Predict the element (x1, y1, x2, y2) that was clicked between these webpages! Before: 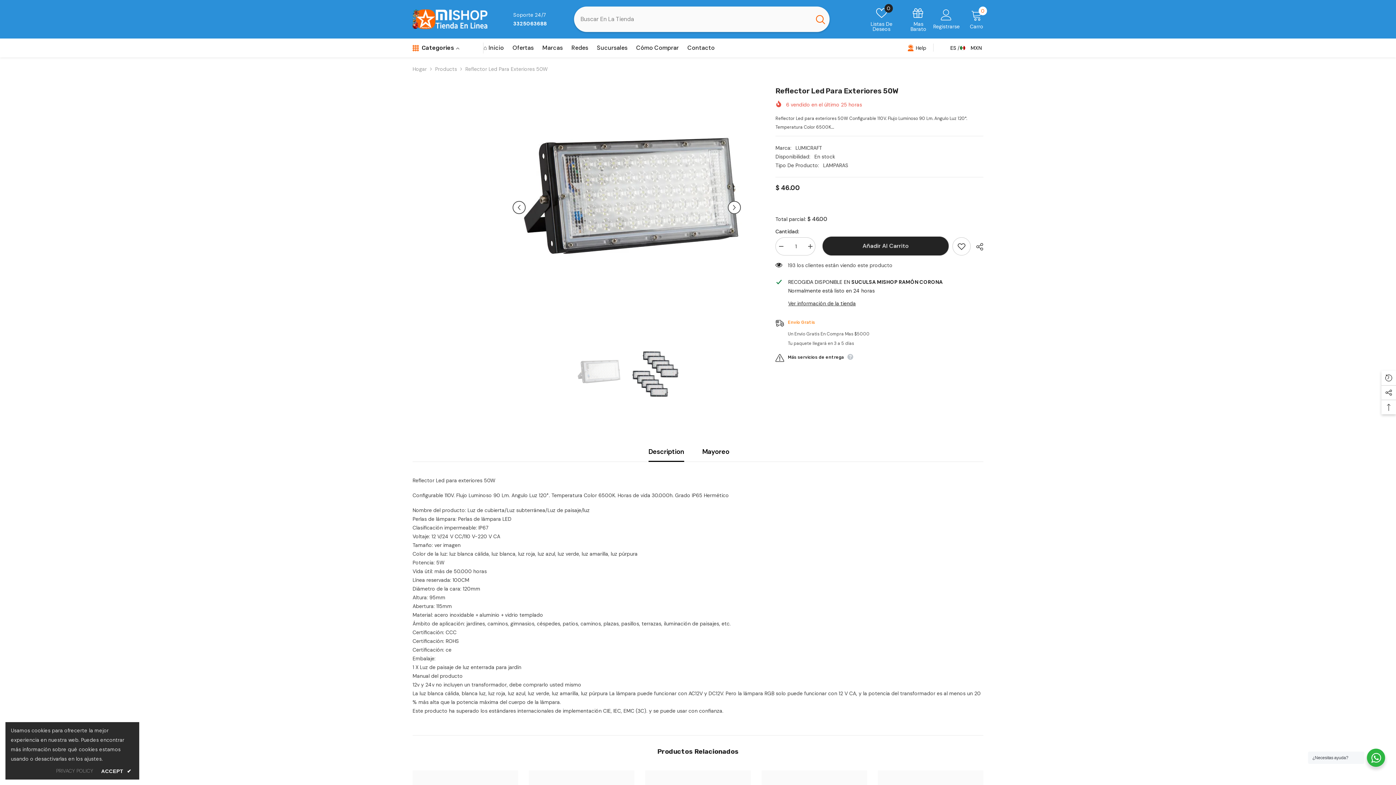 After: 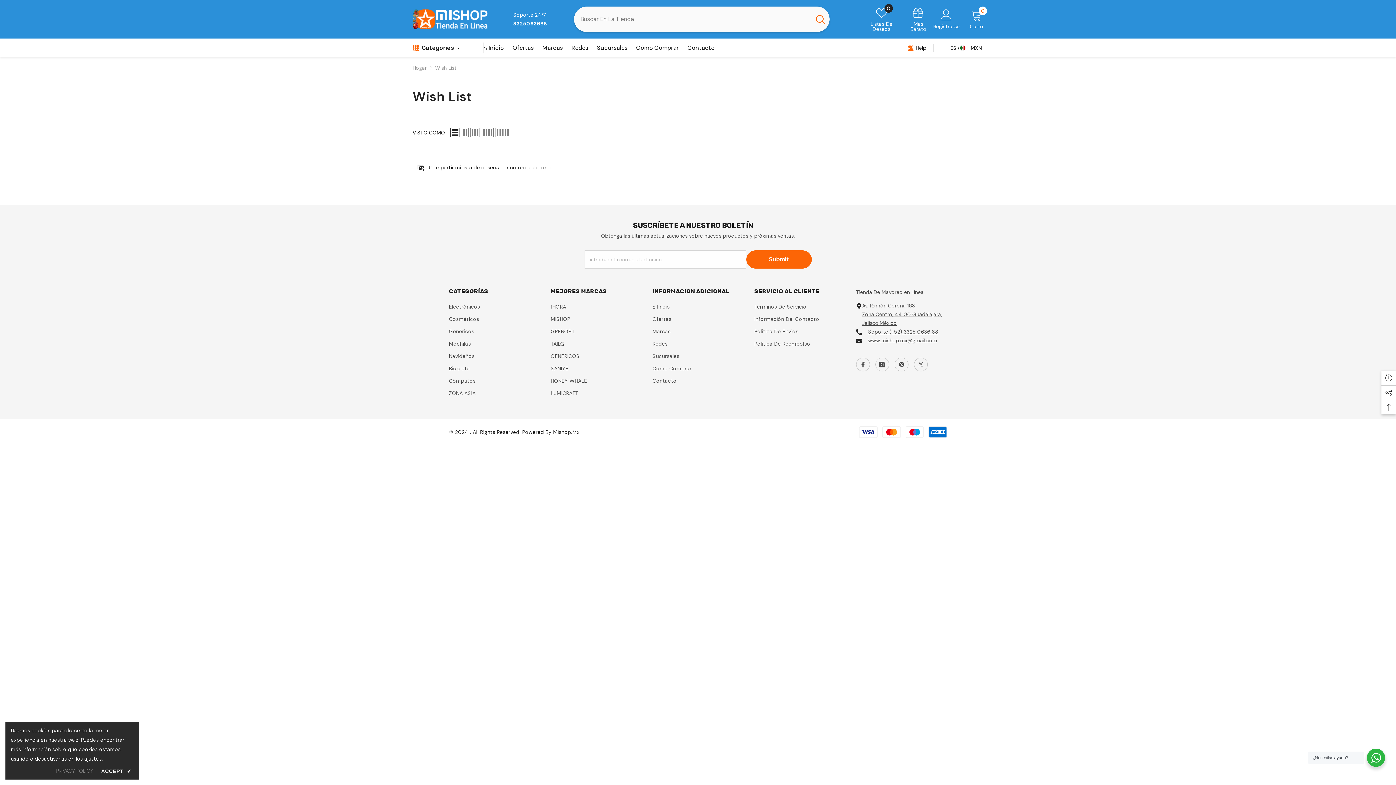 Action: bbox: (869, 6, 893, 31) label: Listas De Deseos
0
Listas de deseos